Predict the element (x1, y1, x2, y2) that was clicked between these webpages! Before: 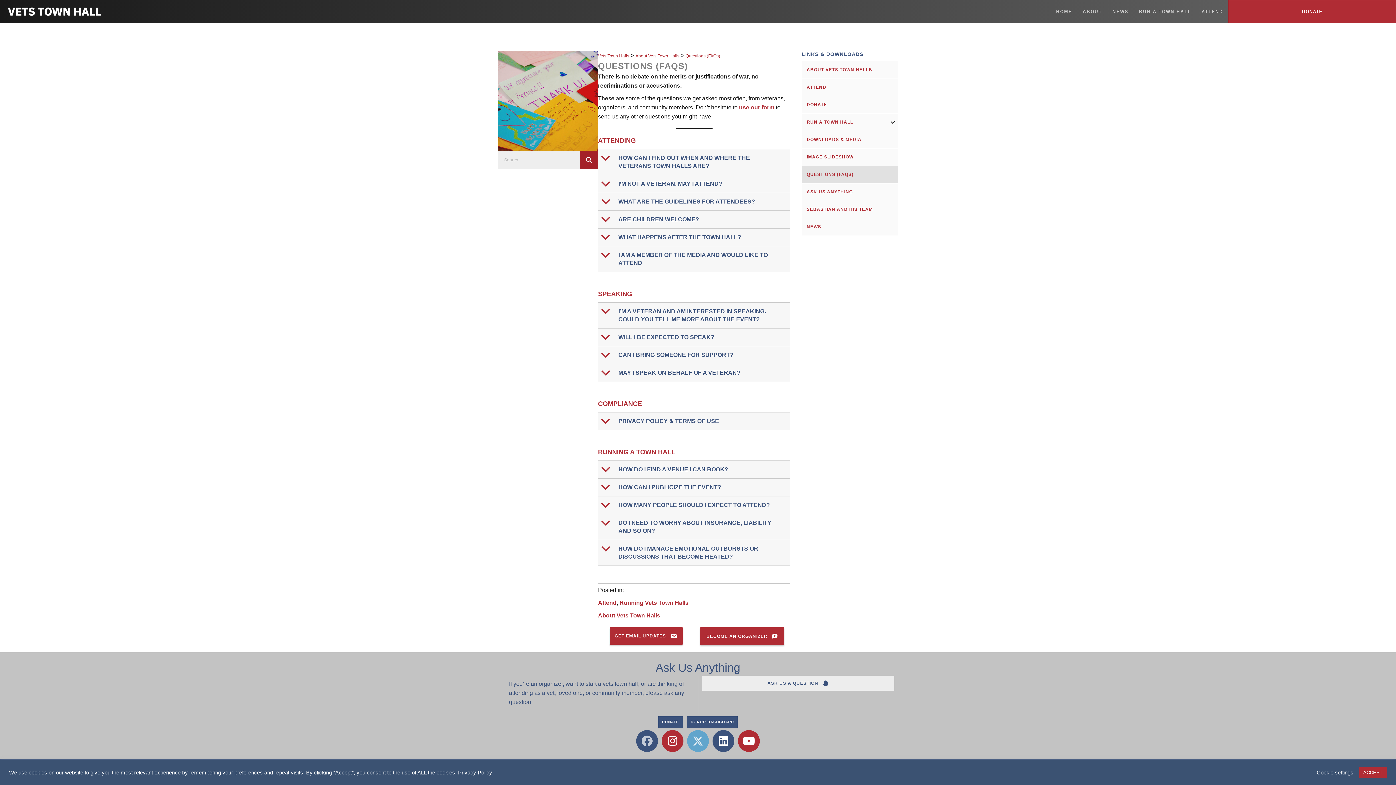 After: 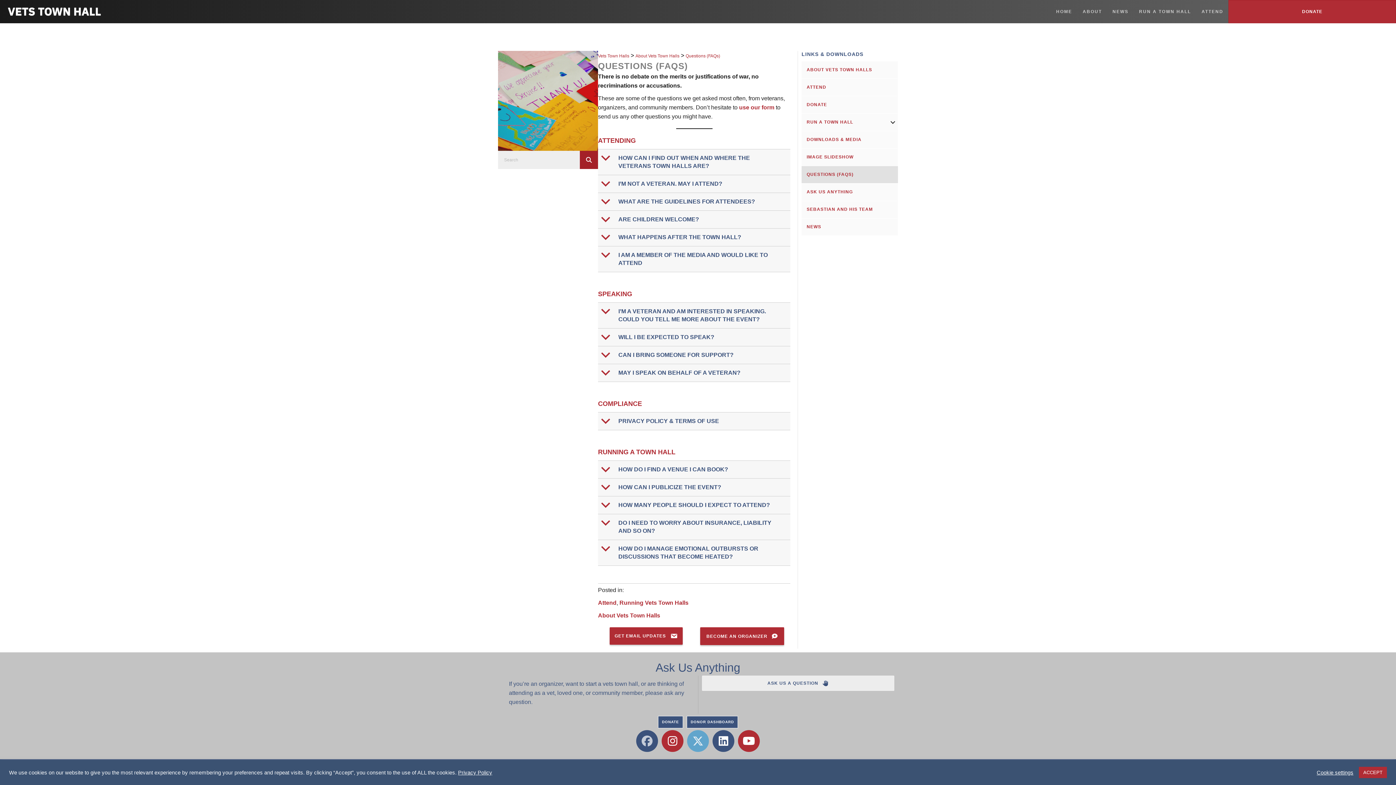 Action: label: Privacy Policy bbox: (458, 770, 492, 775)